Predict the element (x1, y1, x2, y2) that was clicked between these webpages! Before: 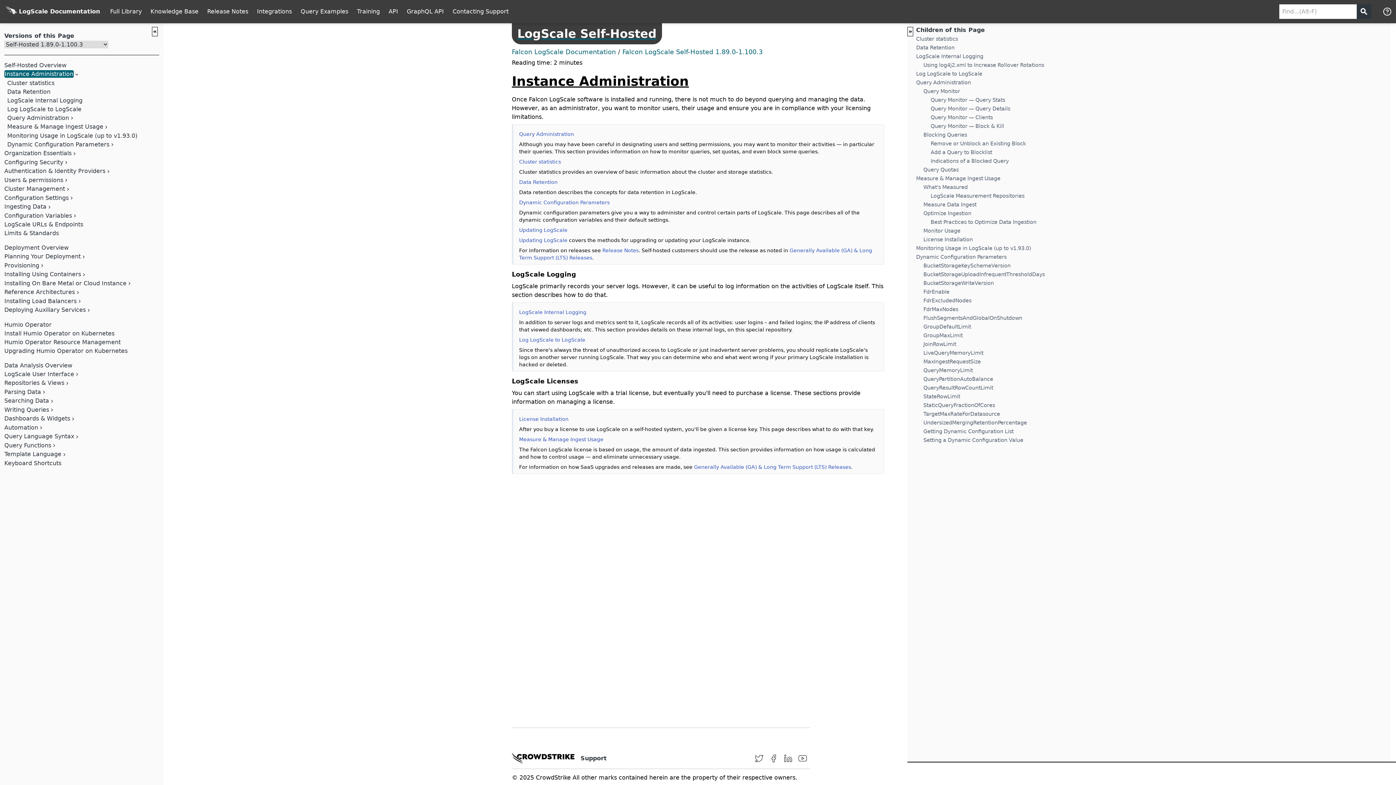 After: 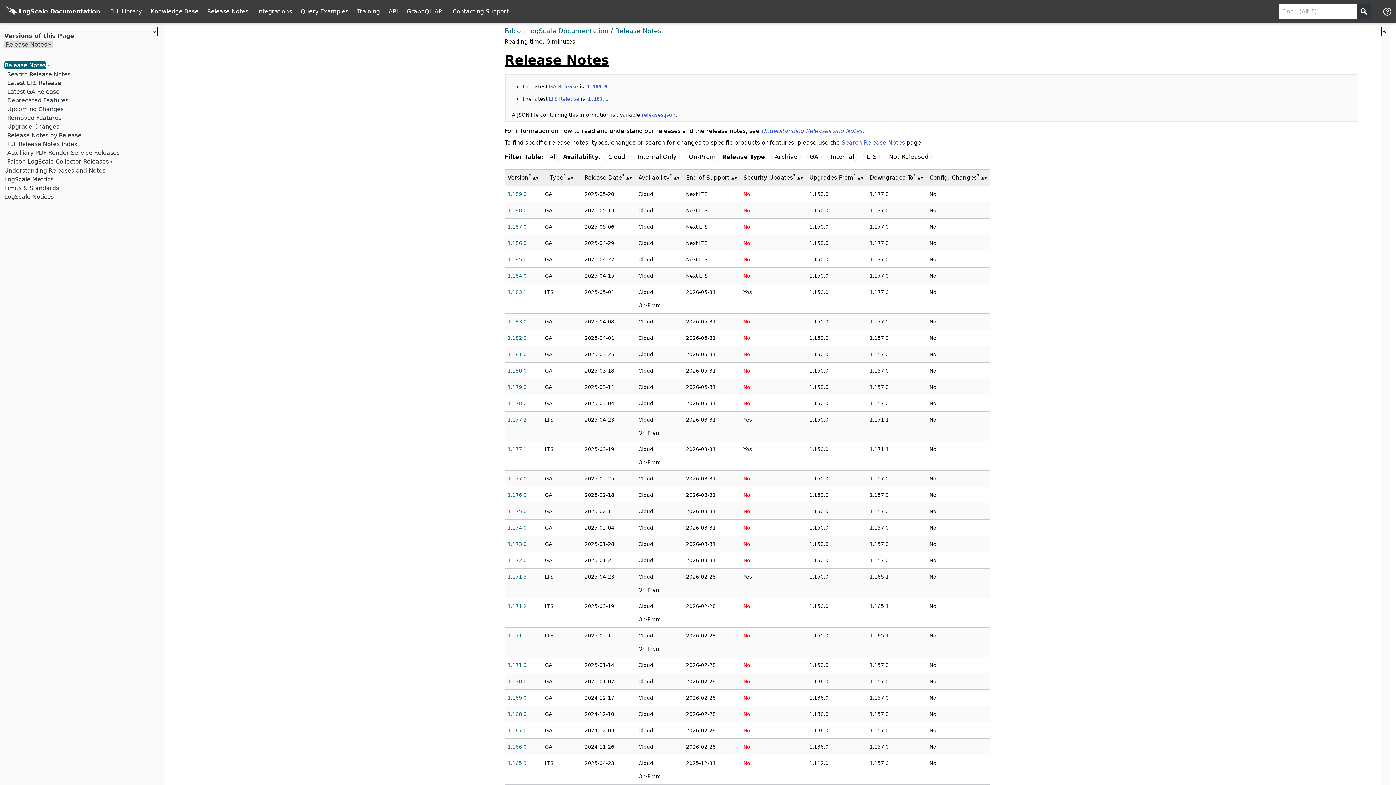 Action: bbox: (602, 247, 638, 253) label: Release Notes